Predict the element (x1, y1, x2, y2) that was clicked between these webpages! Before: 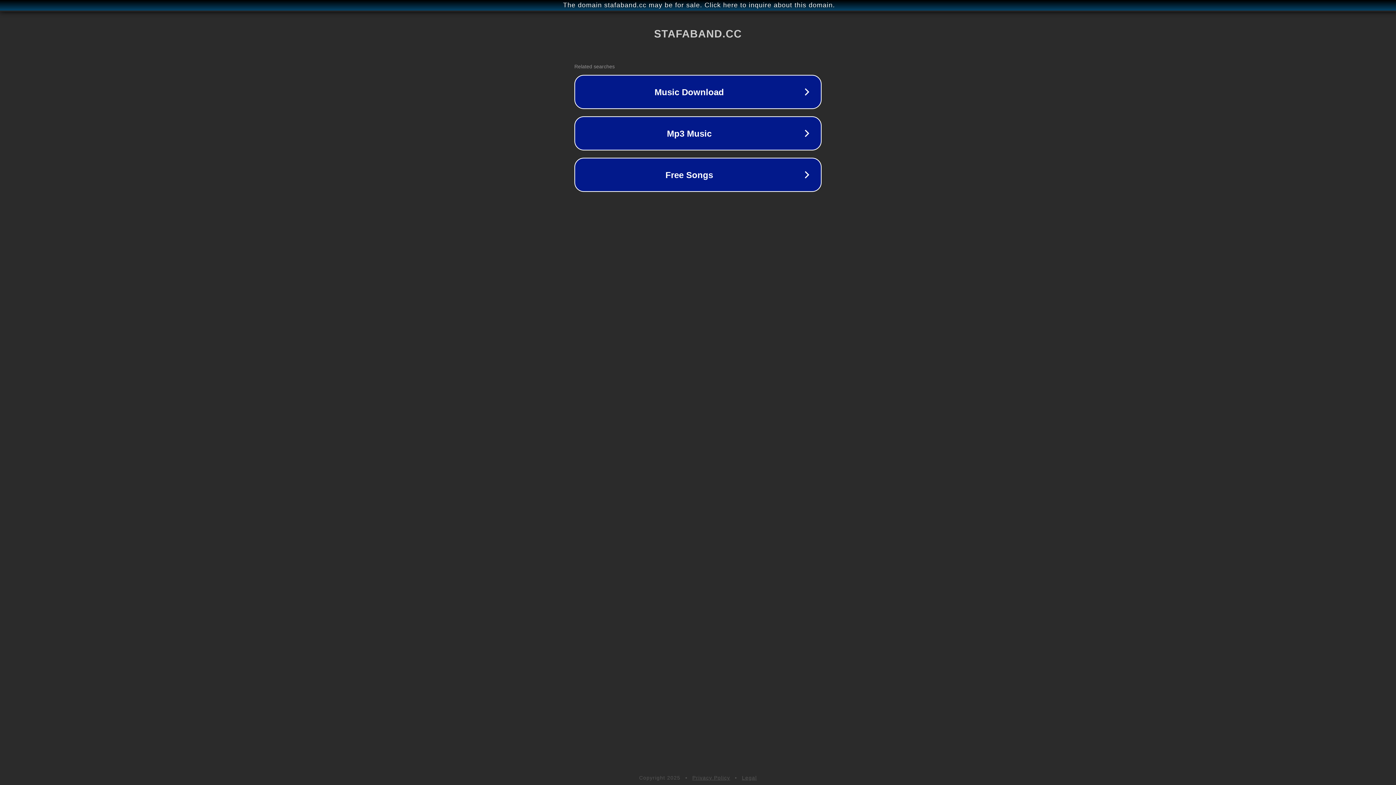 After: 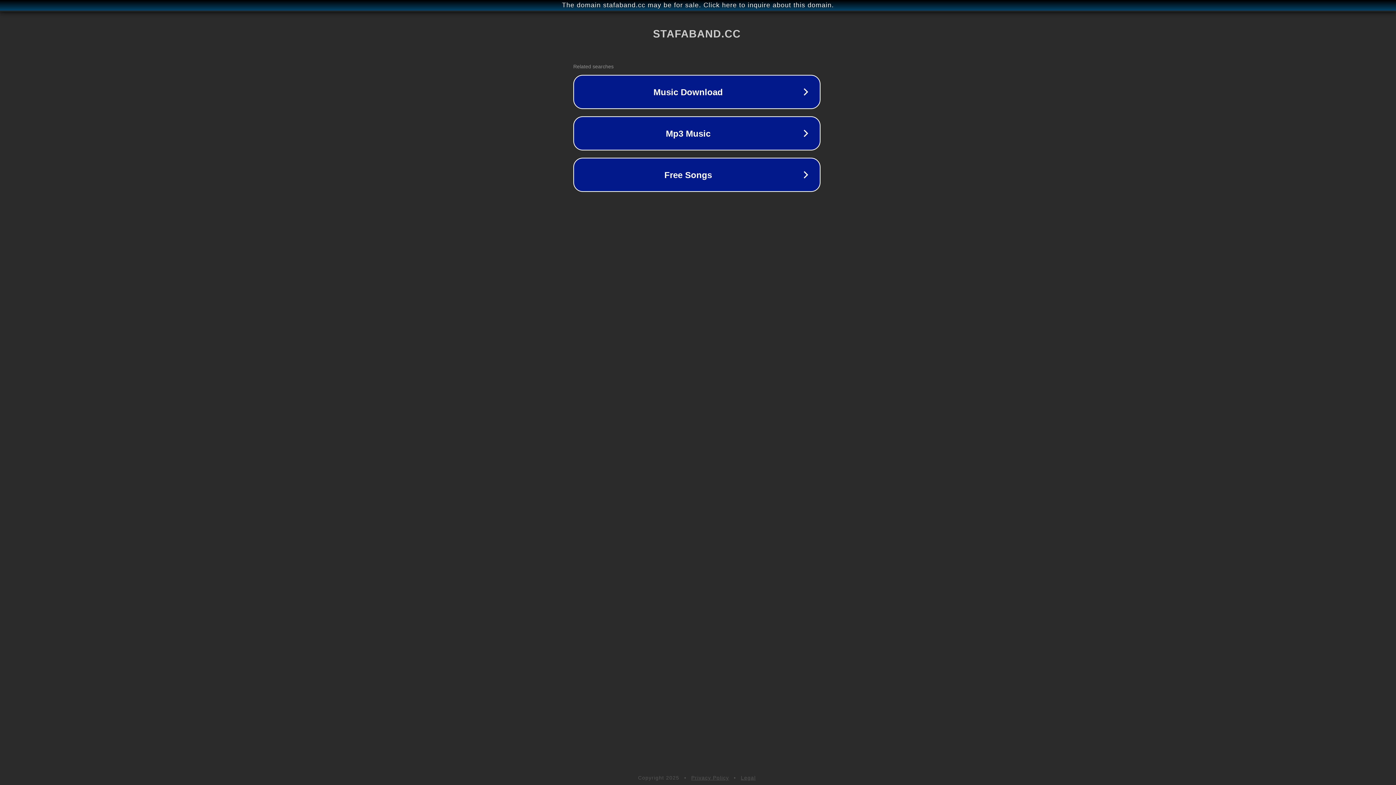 Action: bbox: (1, 1, 1397, 9) label: The domain stafaband.cc may be for sale. Click here to inquire about this domain.